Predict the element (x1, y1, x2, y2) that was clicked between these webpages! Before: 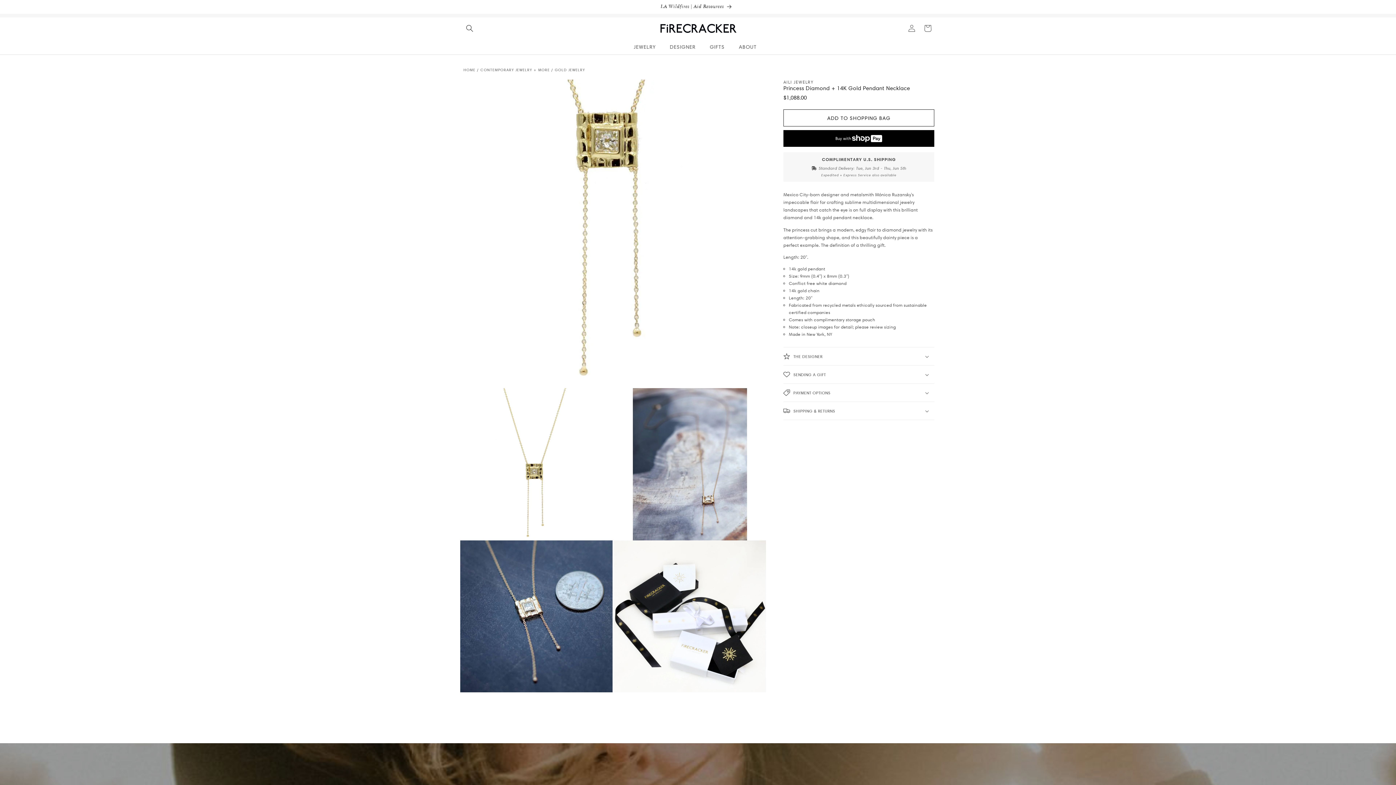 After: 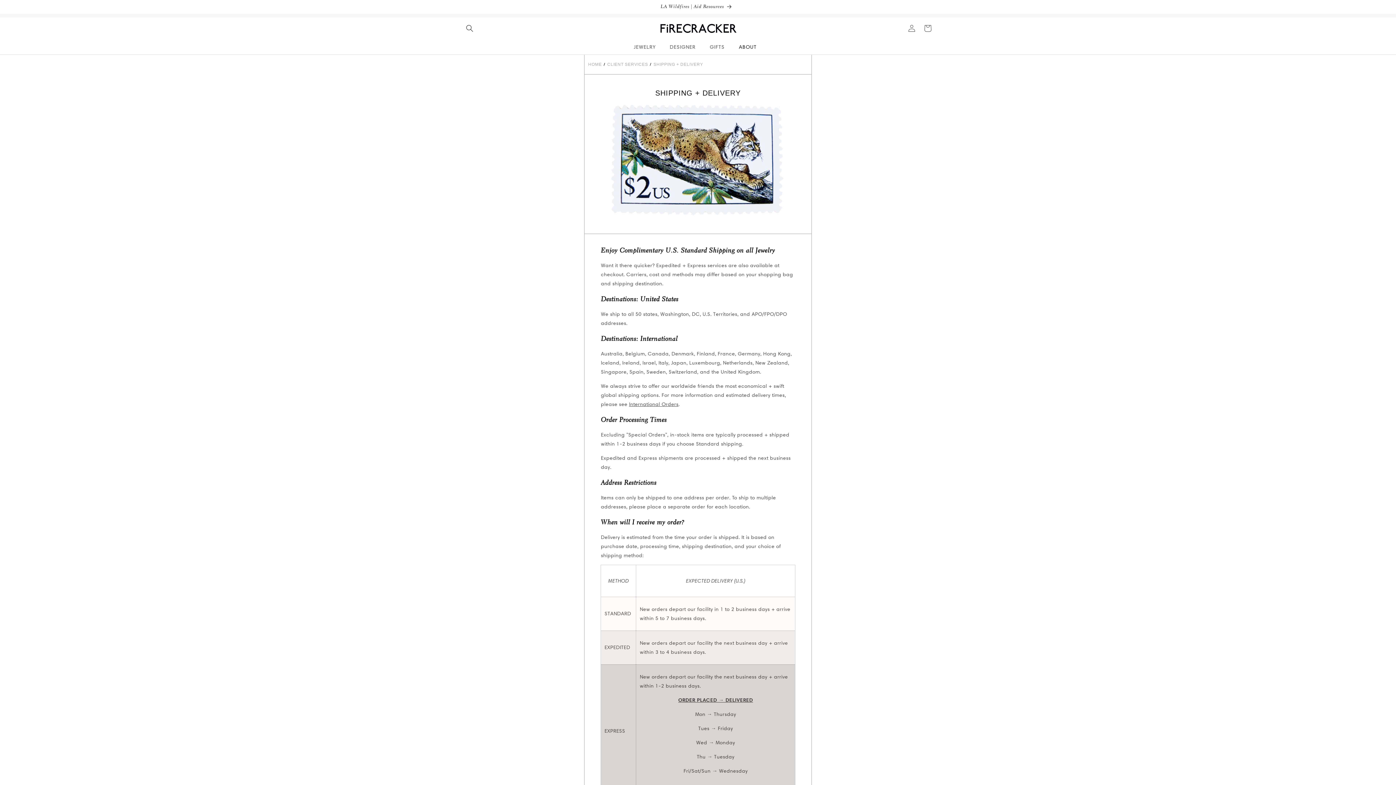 Action: label: Complimentary U.S. Shipping on all Jewelry bbox: (462, 0, 930, 13)